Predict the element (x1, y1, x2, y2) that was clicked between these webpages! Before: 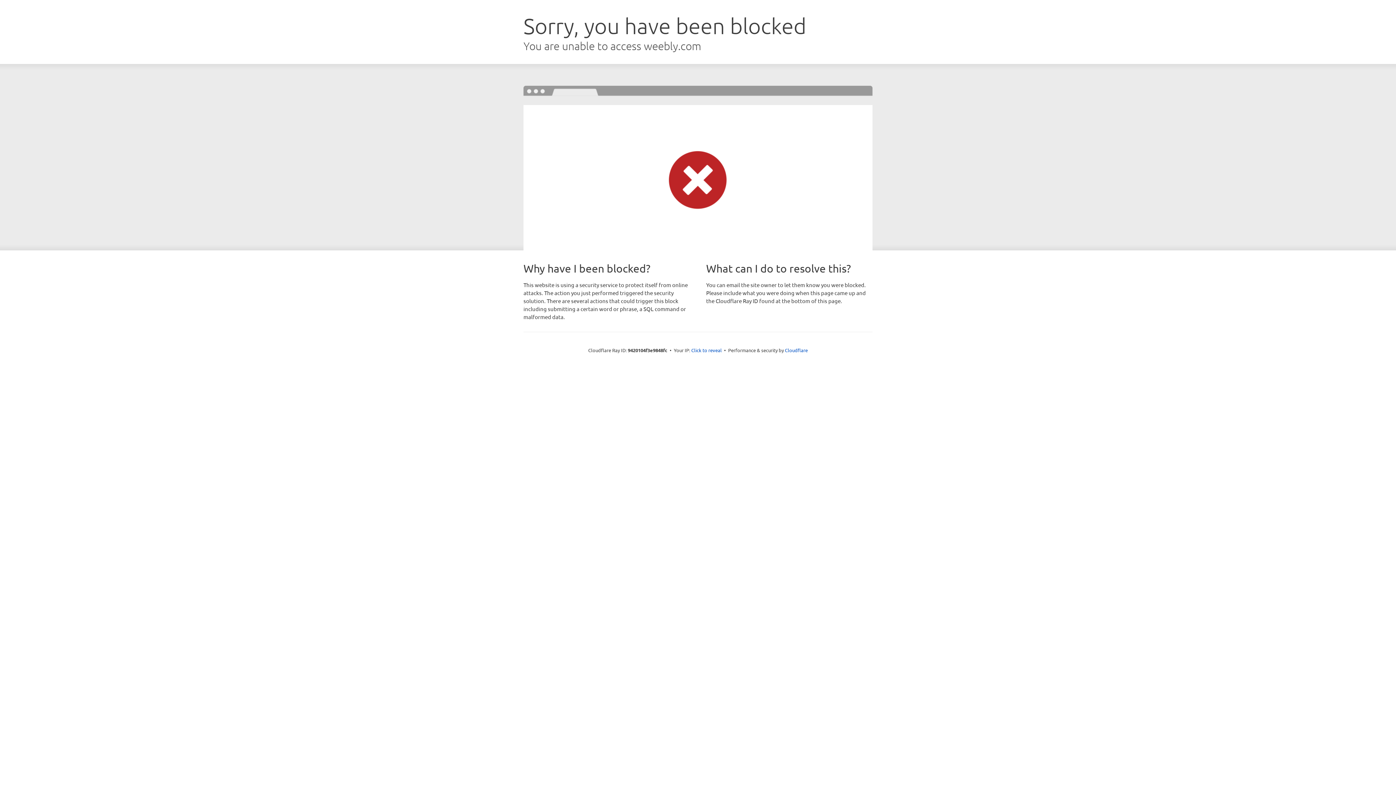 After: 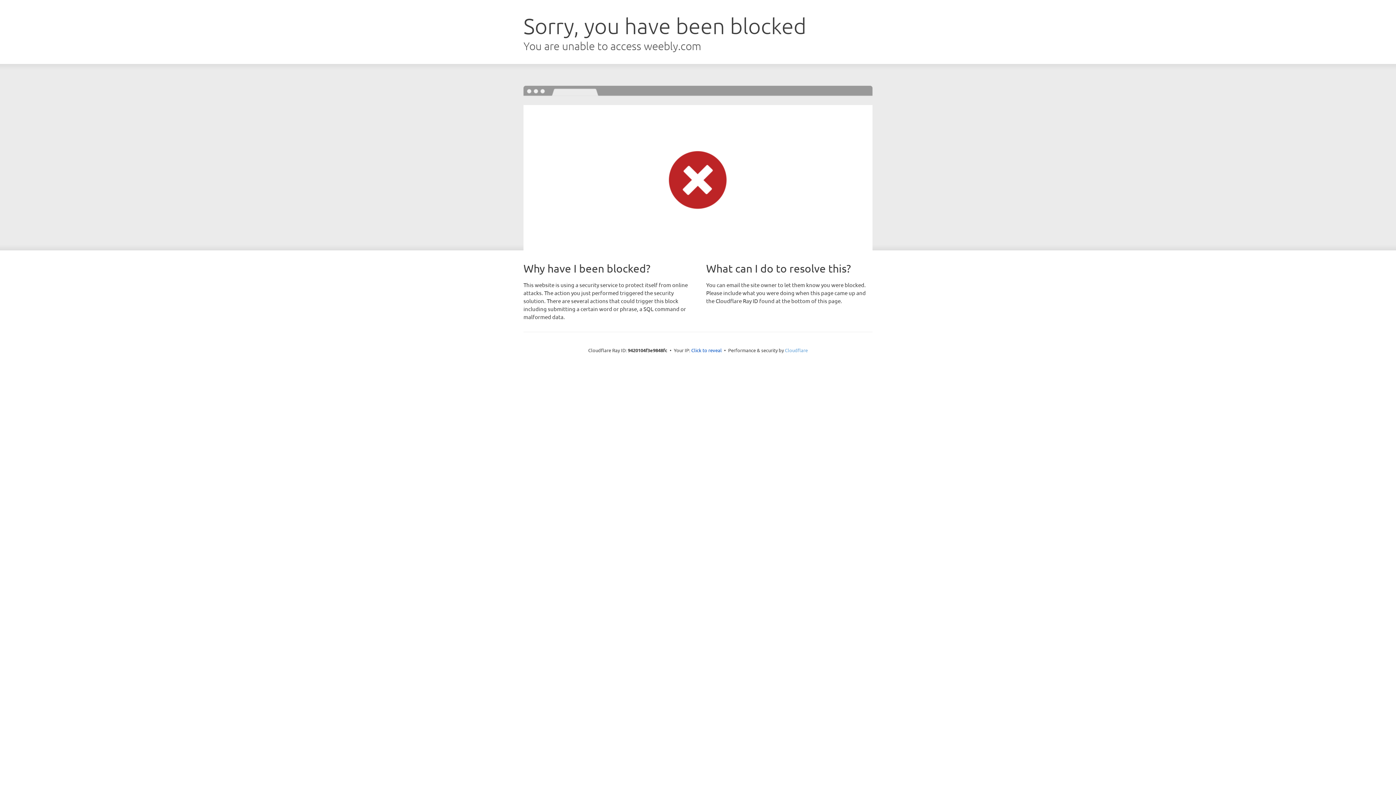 Action: bbox: (785, 347, 808, 353) label: Cloudflare